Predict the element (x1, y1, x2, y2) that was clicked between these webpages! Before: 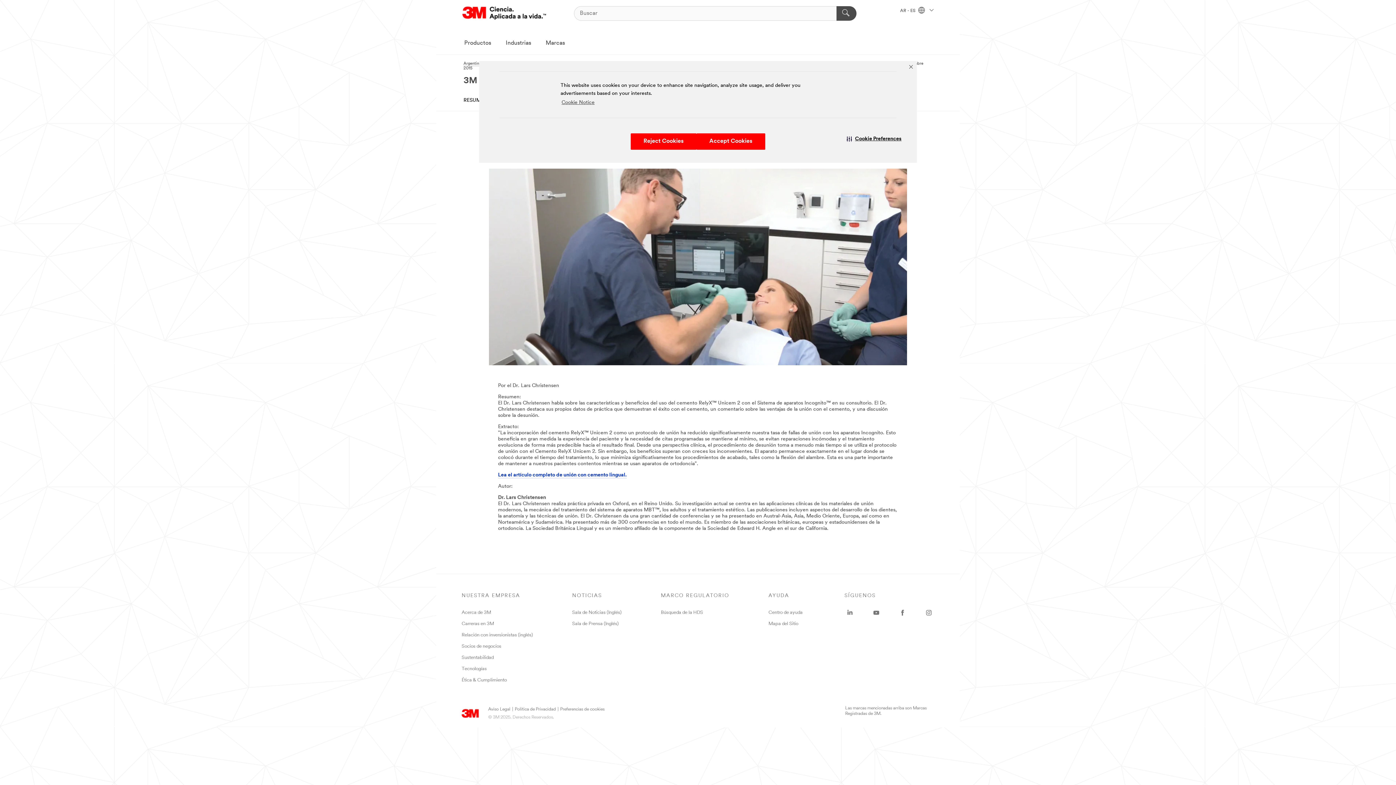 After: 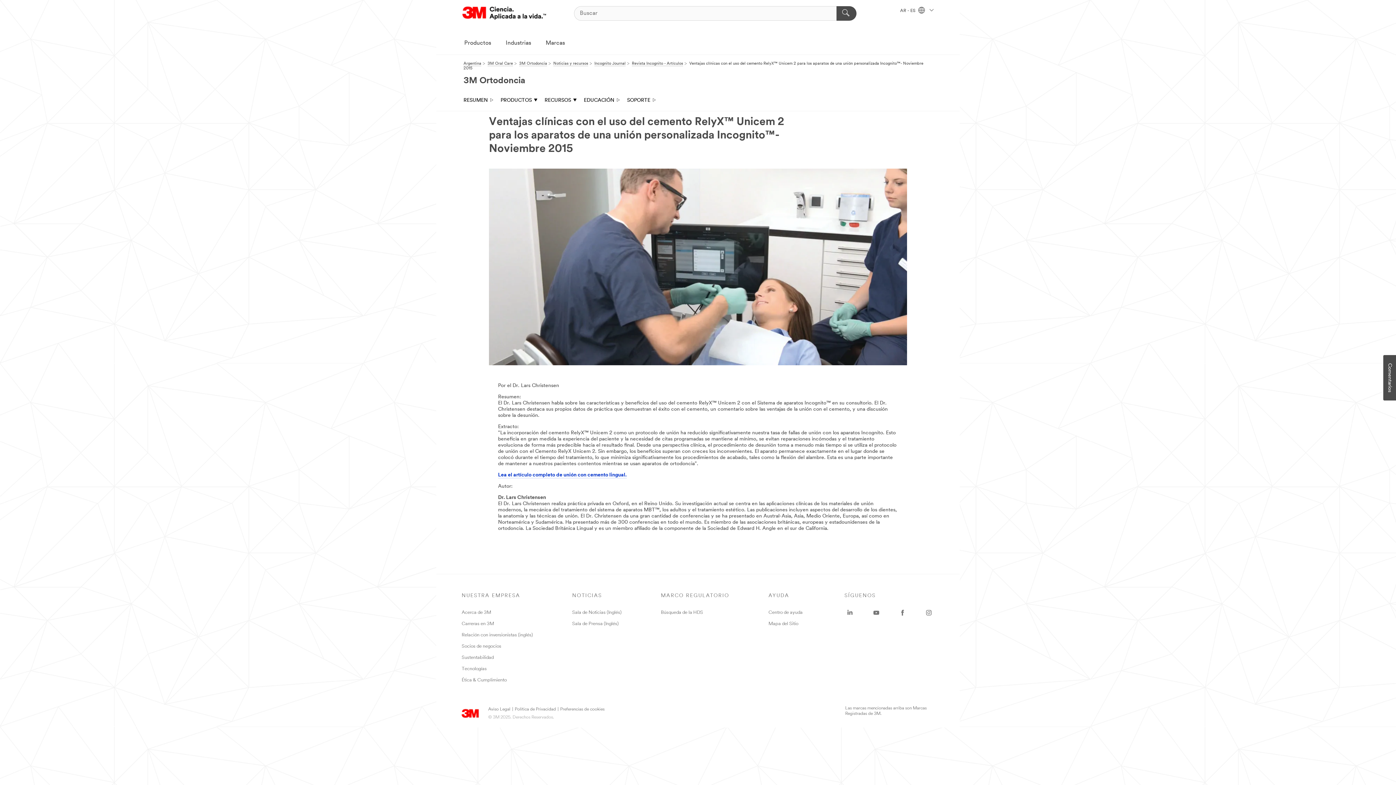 Action: bbox: (696, 133, 765, 149) label: Accept Cookies